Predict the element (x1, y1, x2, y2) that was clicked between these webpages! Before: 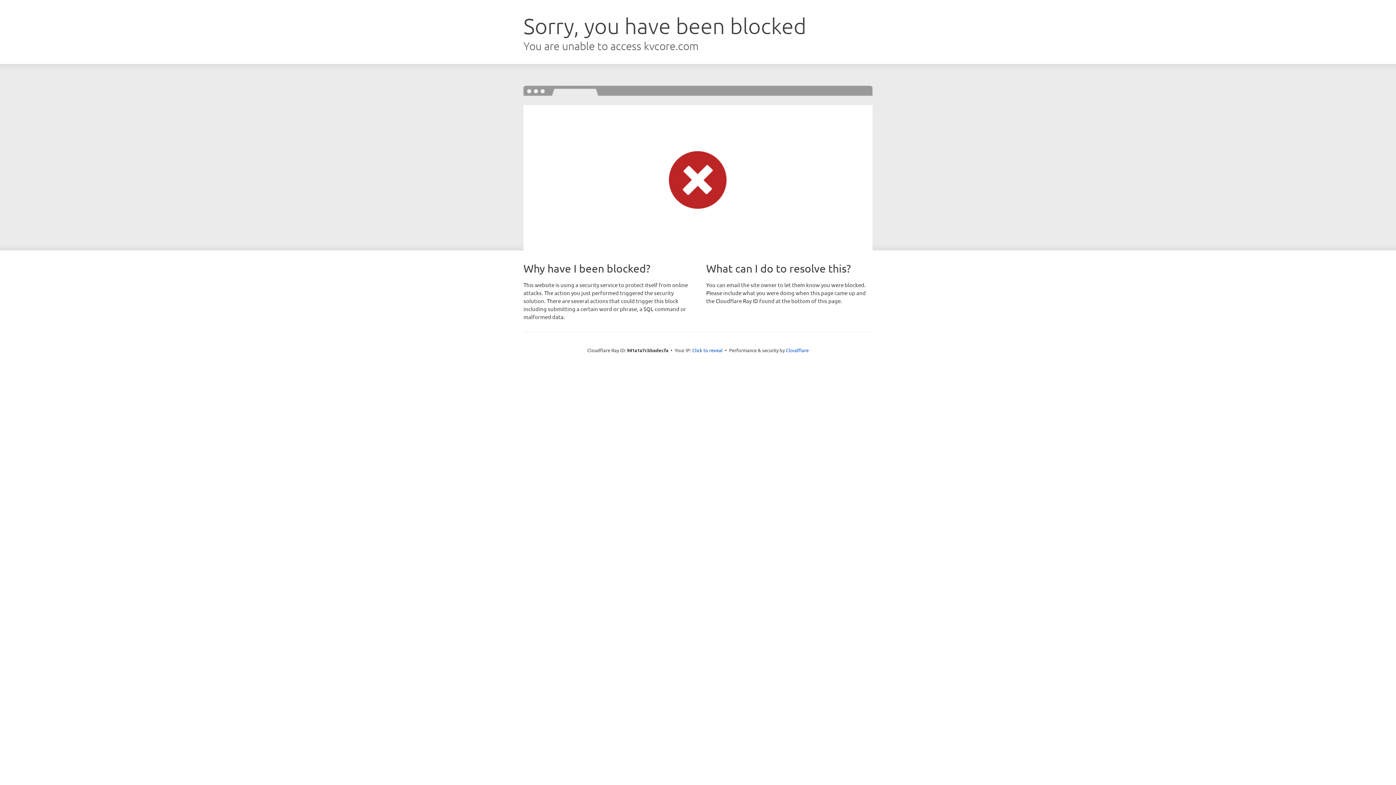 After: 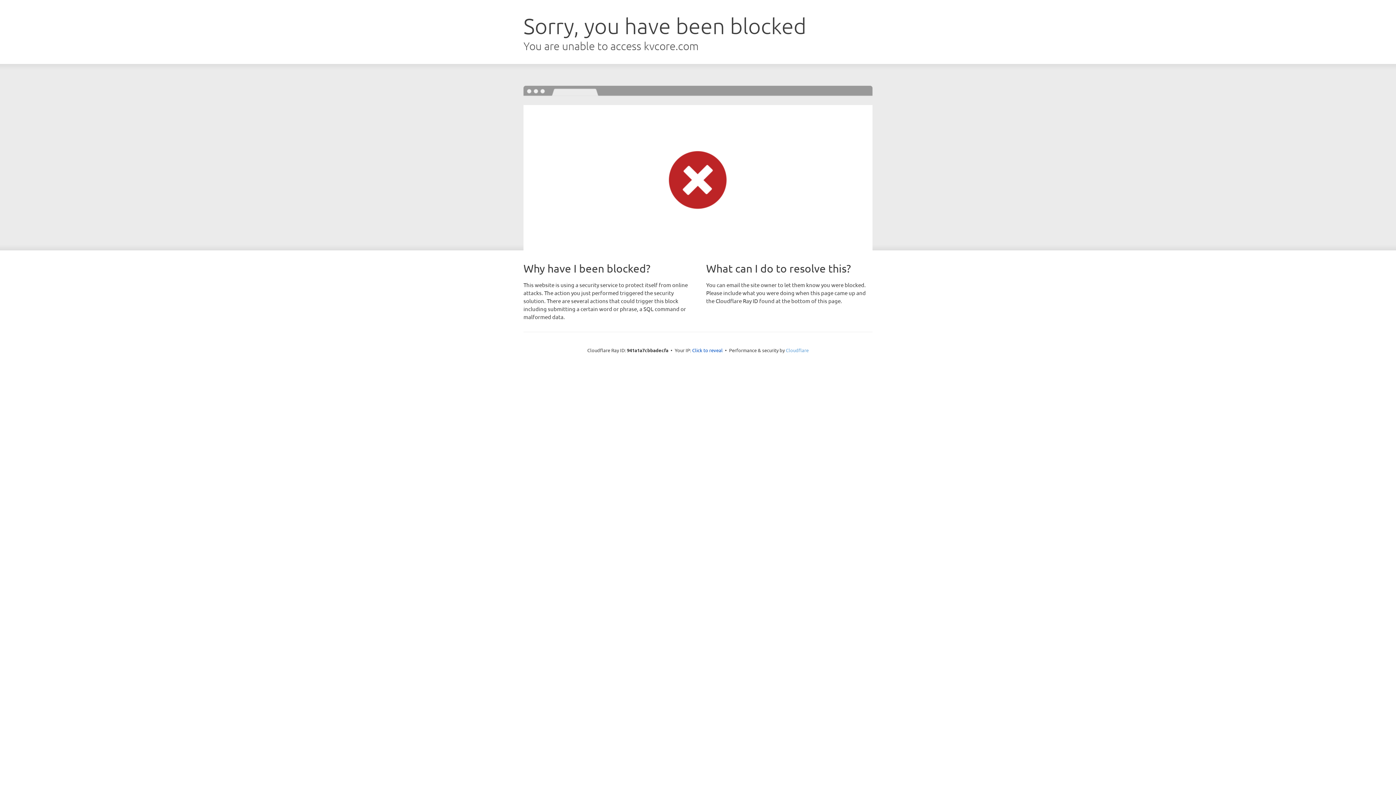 Action: label: Cloudflare bbox: (786, 347, 808, 353)